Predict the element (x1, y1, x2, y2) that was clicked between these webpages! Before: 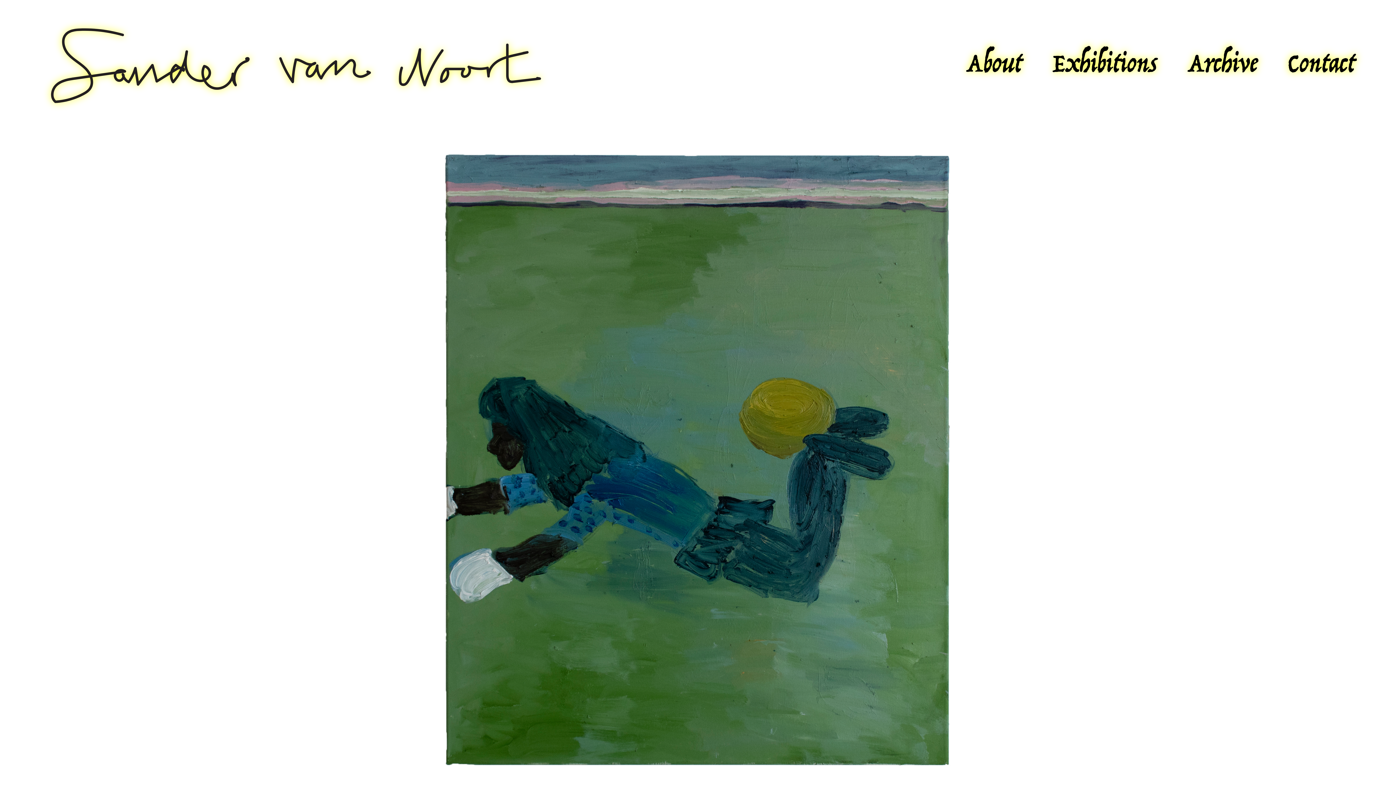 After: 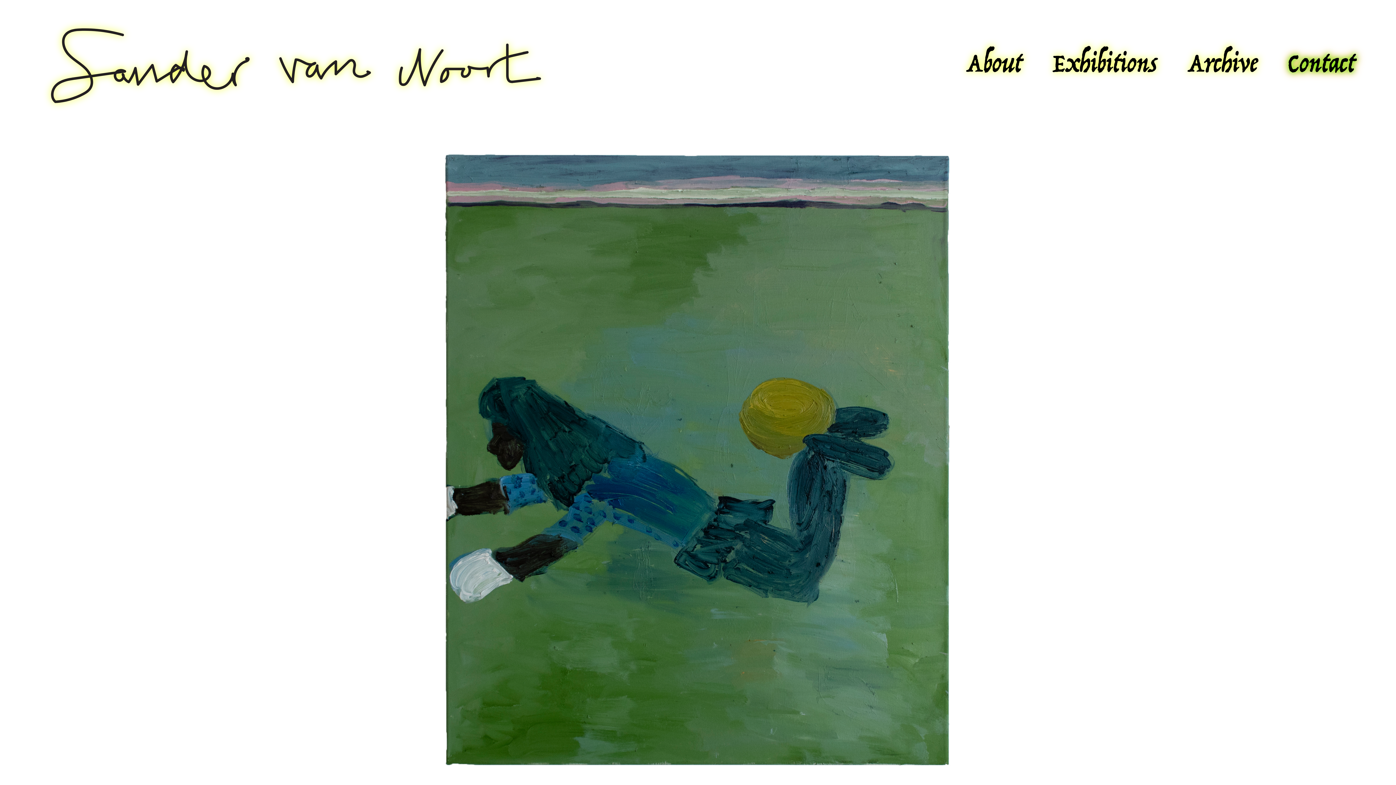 Action: bbox: (1288, -7, 1354, 148) label: Contact